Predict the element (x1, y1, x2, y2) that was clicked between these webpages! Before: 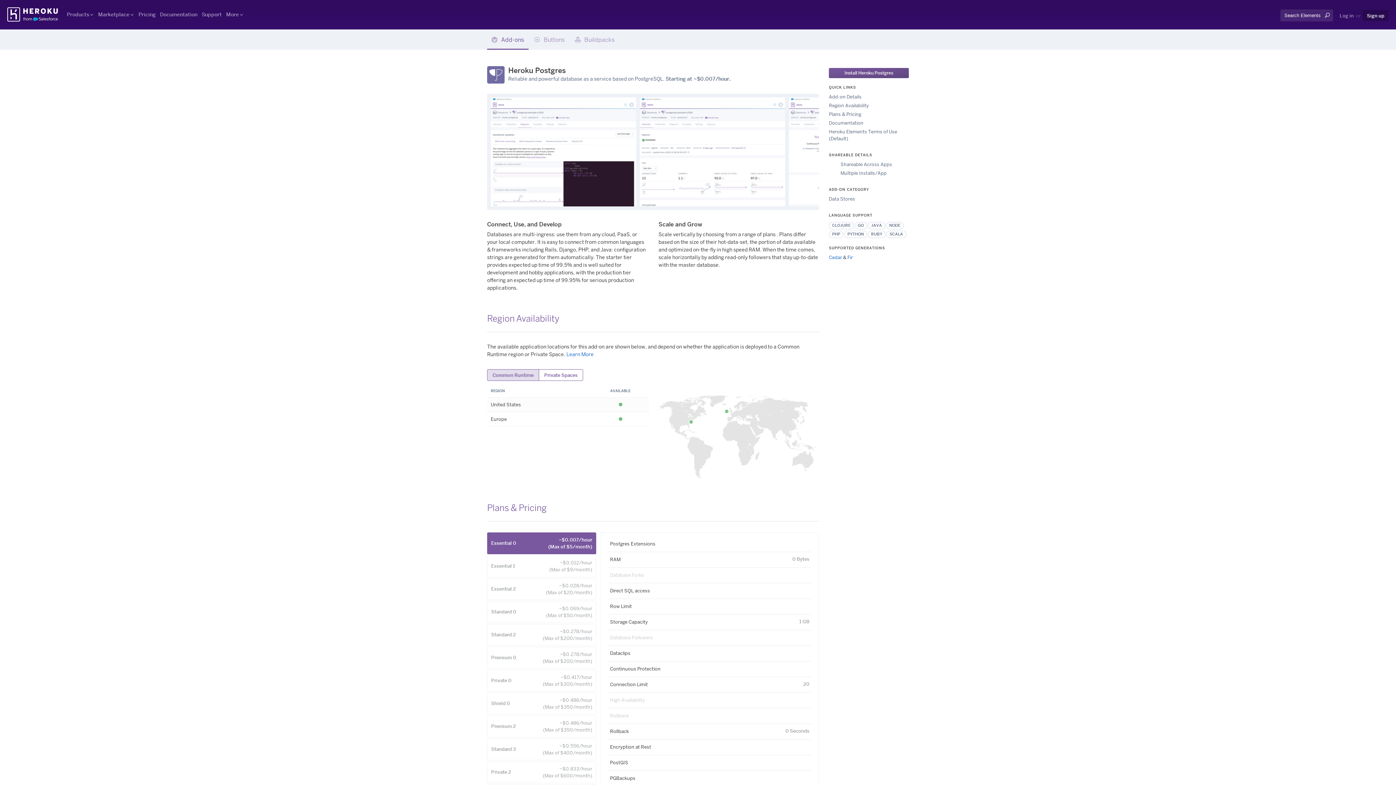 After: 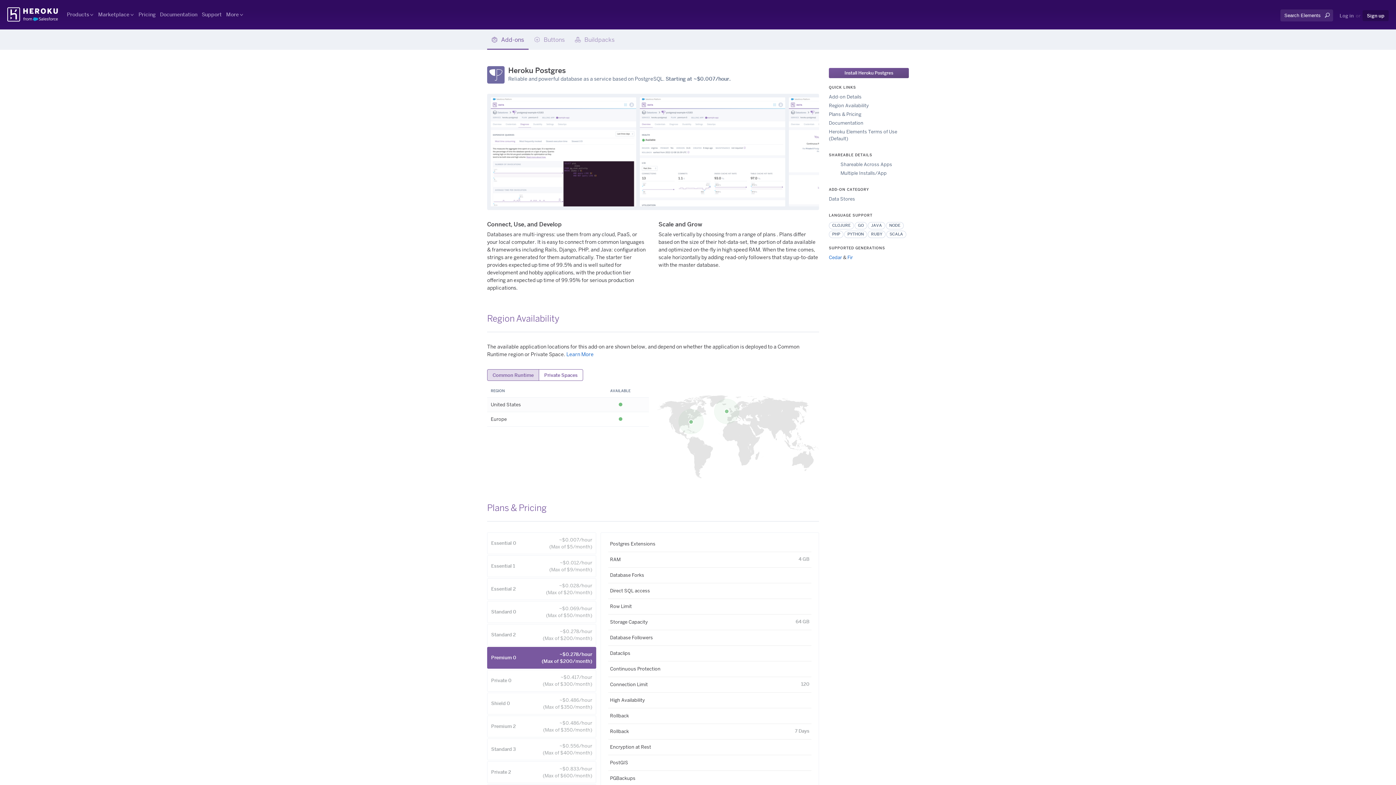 Action: label: Premium 0
~$0.278/hour
(Max of $200/month) bbox: (487, 647, 596, 668)